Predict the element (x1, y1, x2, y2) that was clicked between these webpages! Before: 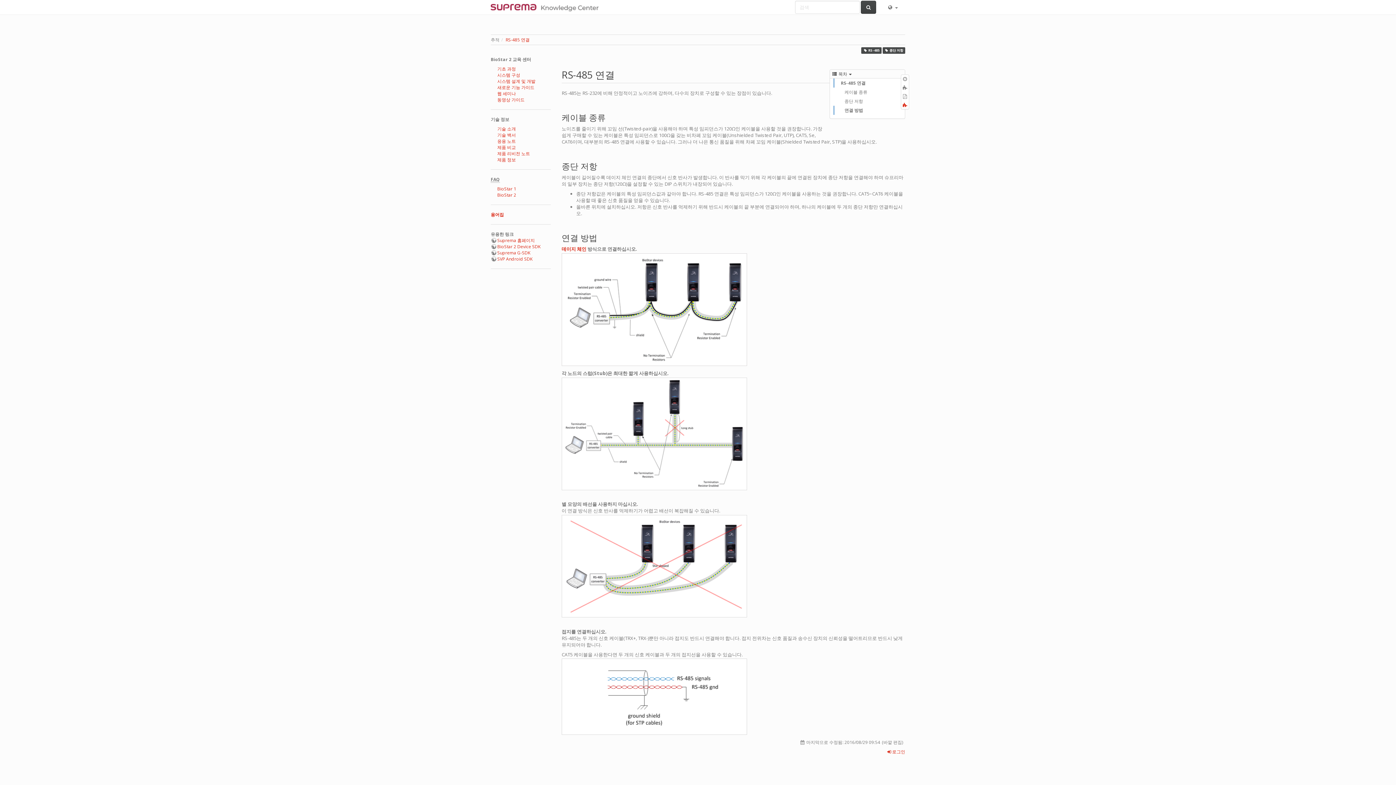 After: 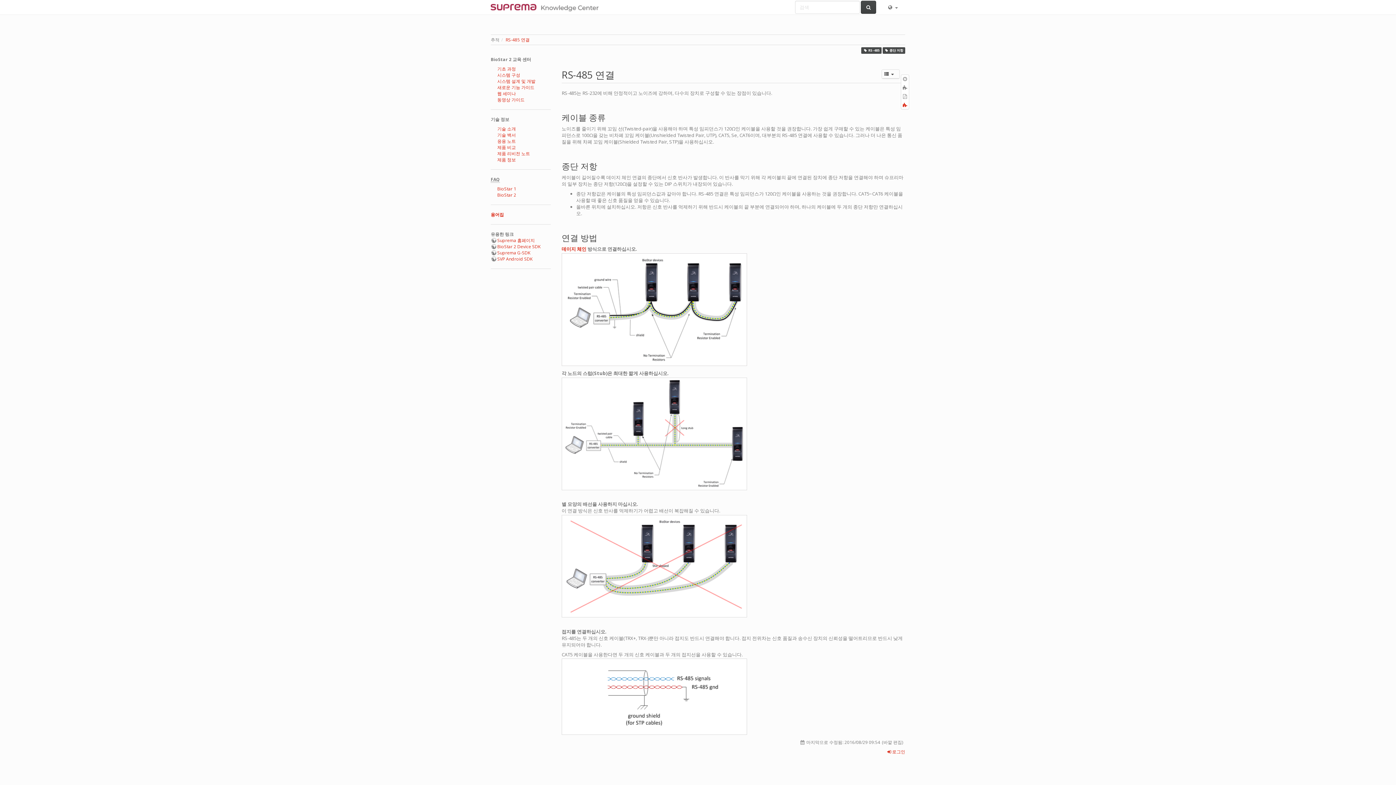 Action: bbox: (833, 87, 905, 96) label: 케이블 종류